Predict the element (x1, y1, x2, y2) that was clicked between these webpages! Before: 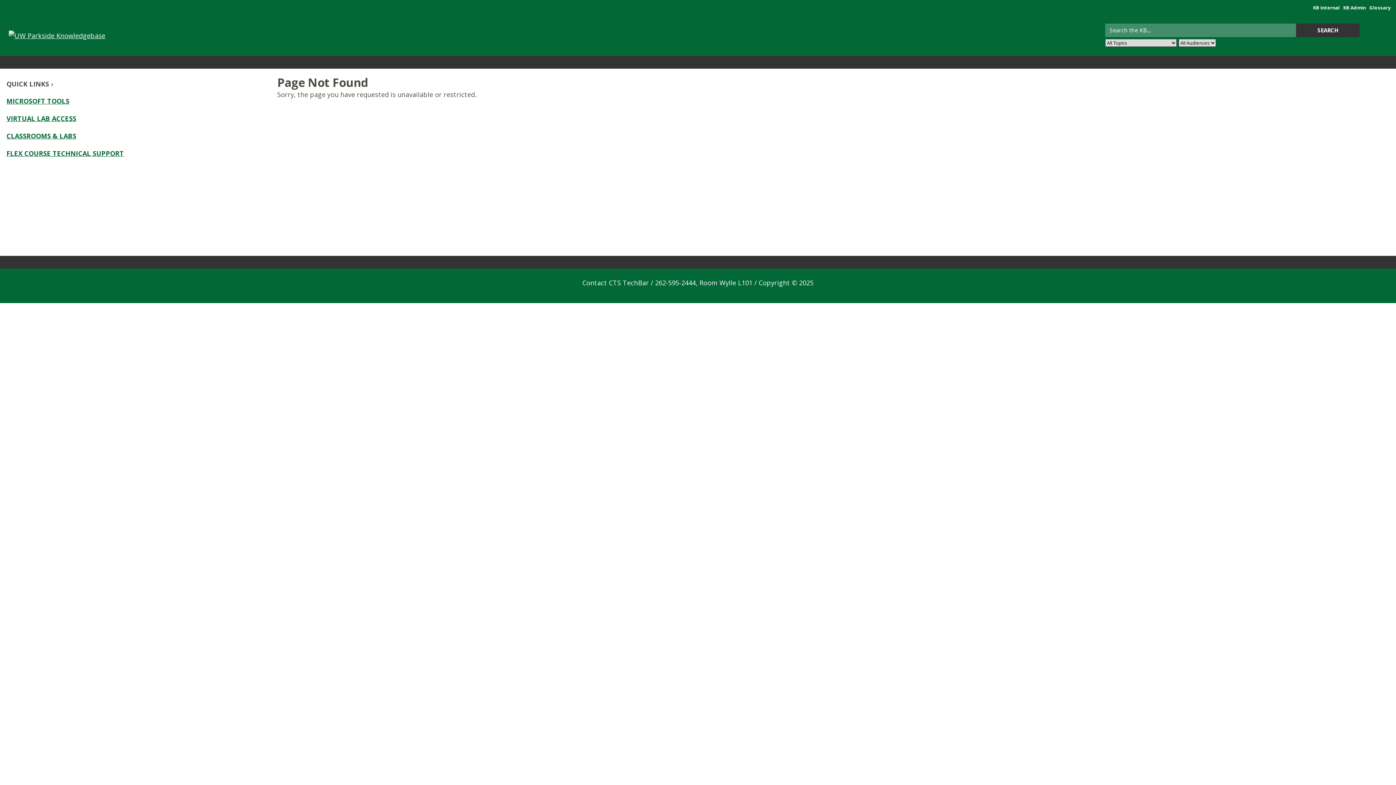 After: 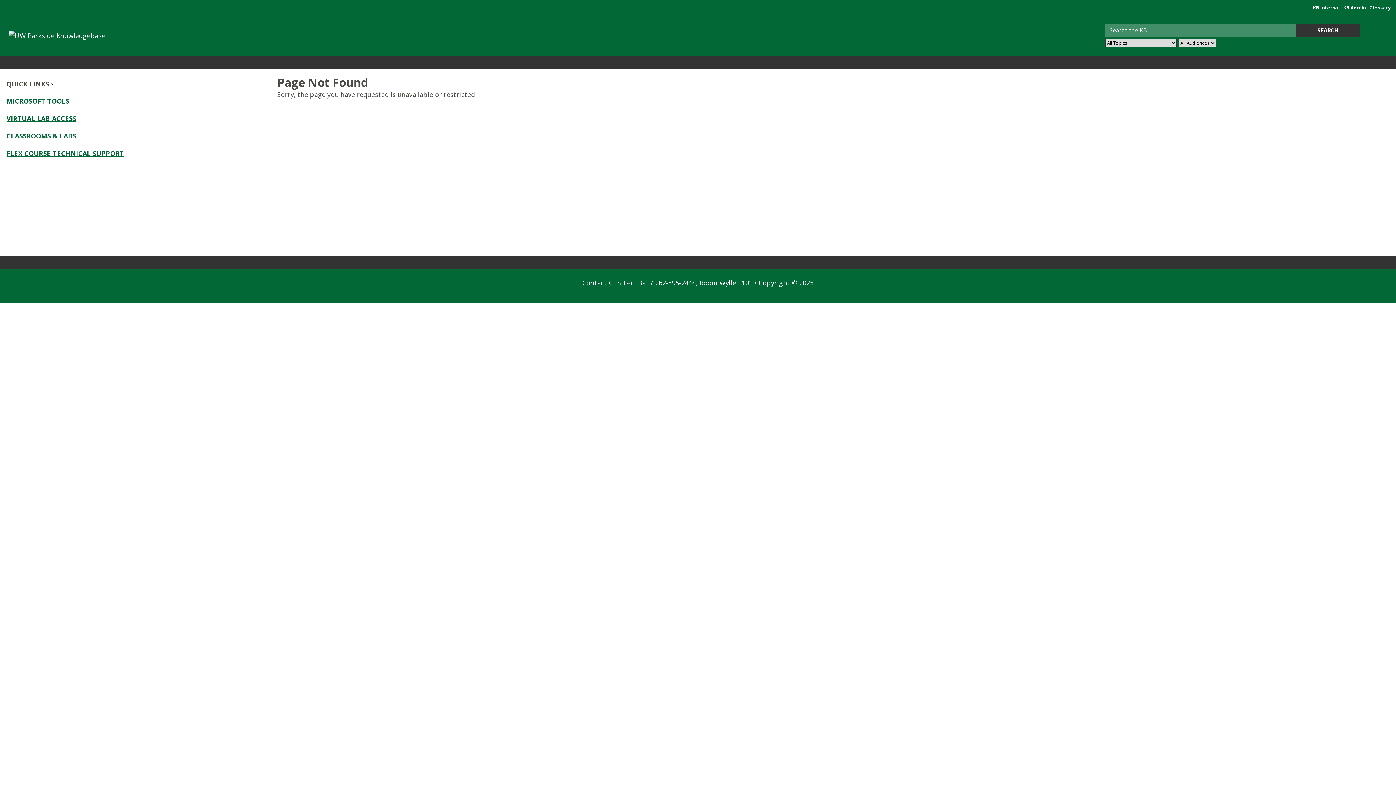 Action: bbox: (1343, 4, 1366, 10) label: KB Admin